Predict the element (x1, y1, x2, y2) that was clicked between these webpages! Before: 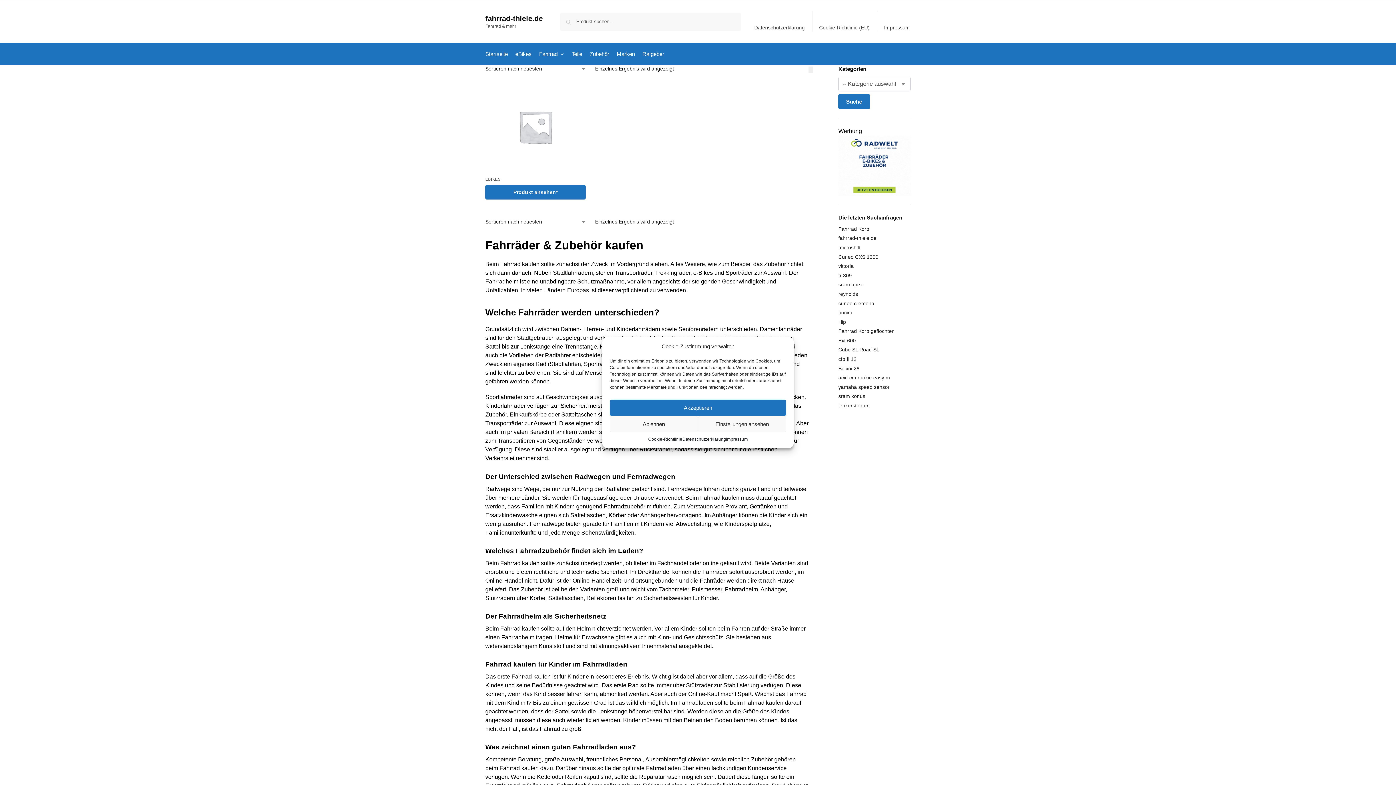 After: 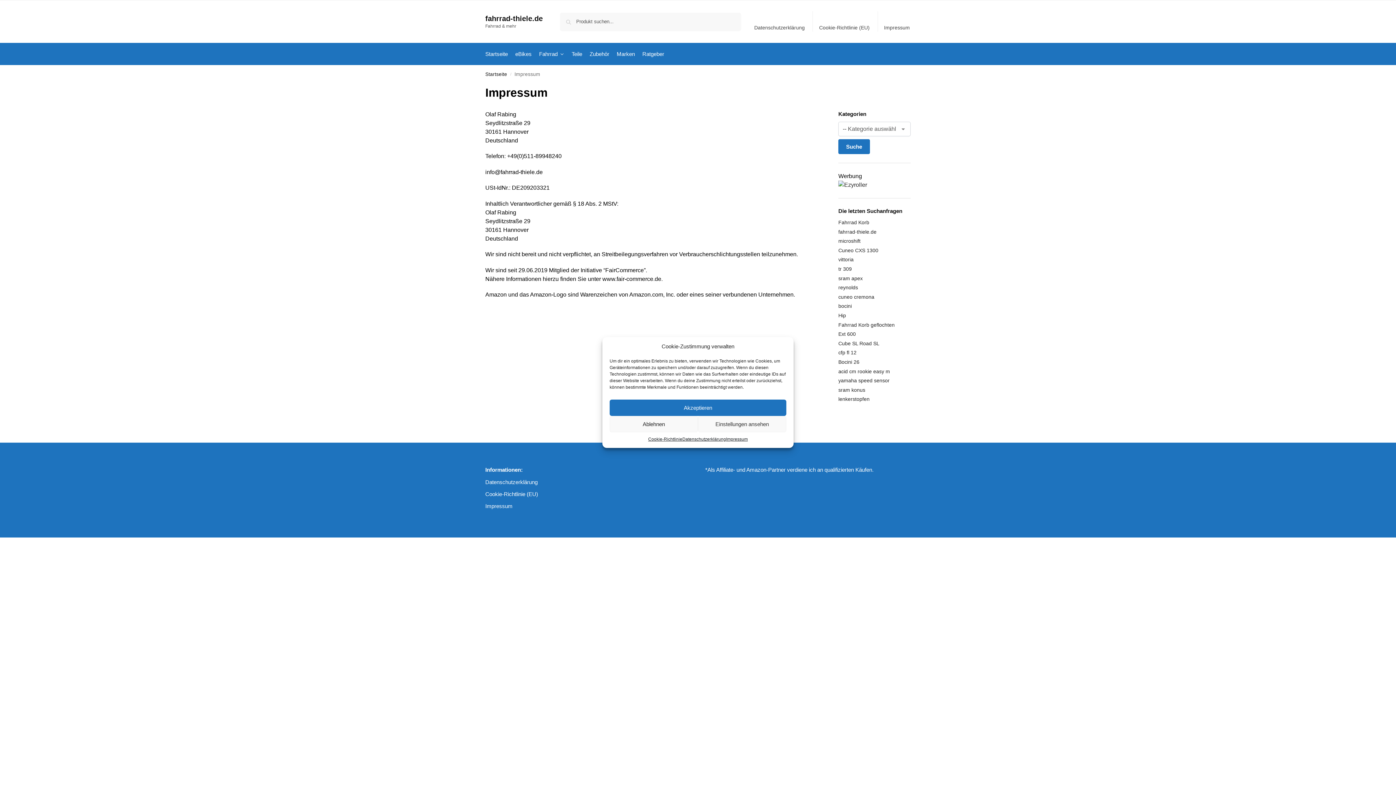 Action: bbox: (726, 436, 747, 442) label: Impressum